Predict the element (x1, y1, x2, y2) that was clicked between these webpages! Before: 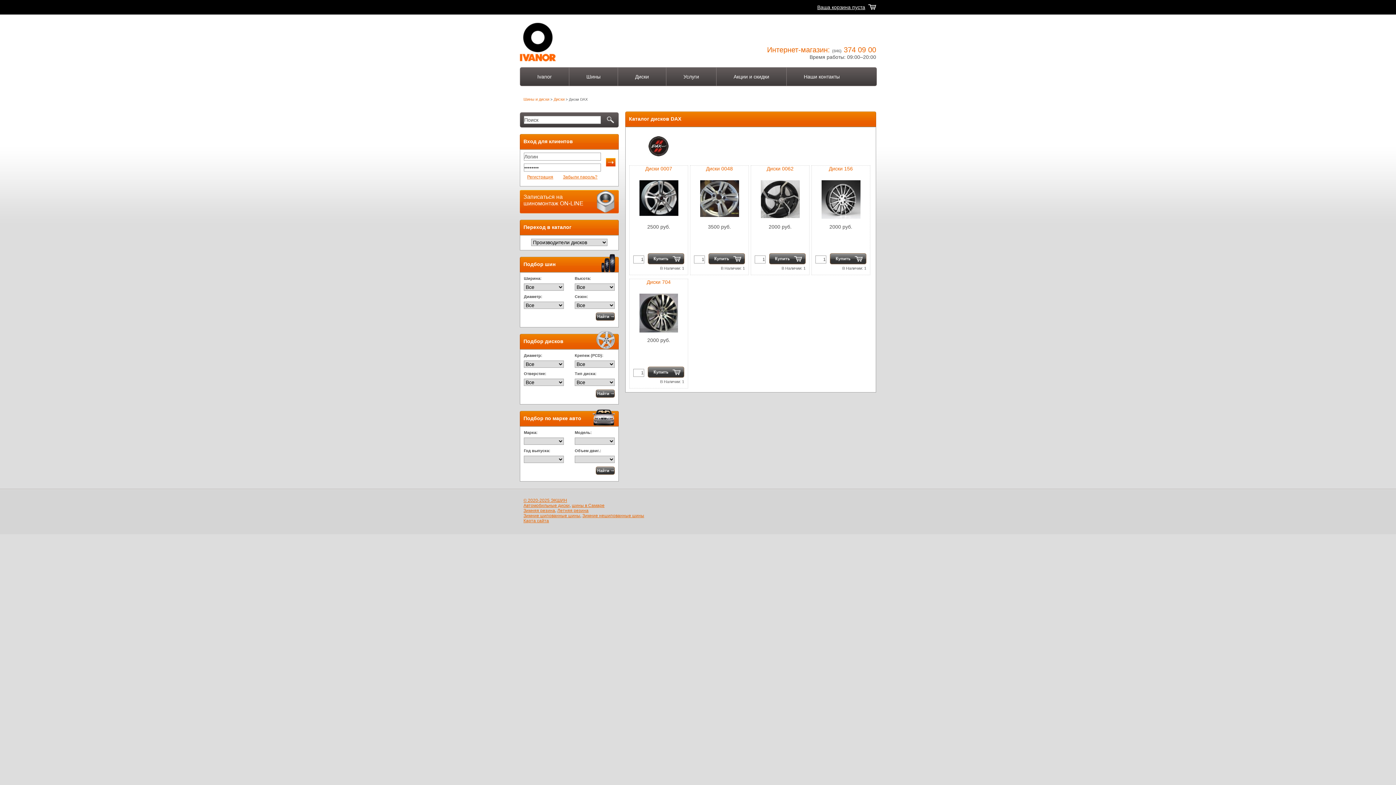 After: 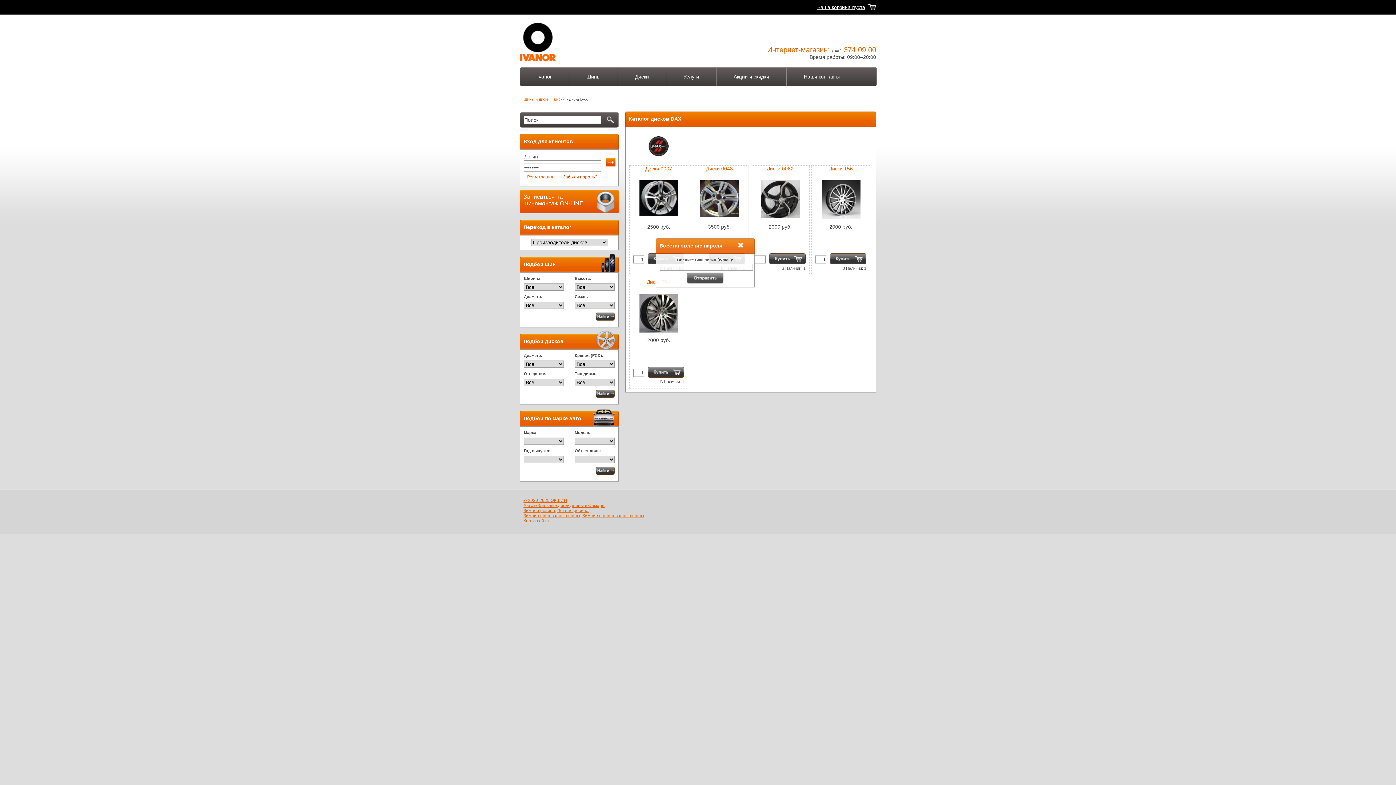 Action: label: Забыли пароль? bbox: (563, 174, 597, 179)